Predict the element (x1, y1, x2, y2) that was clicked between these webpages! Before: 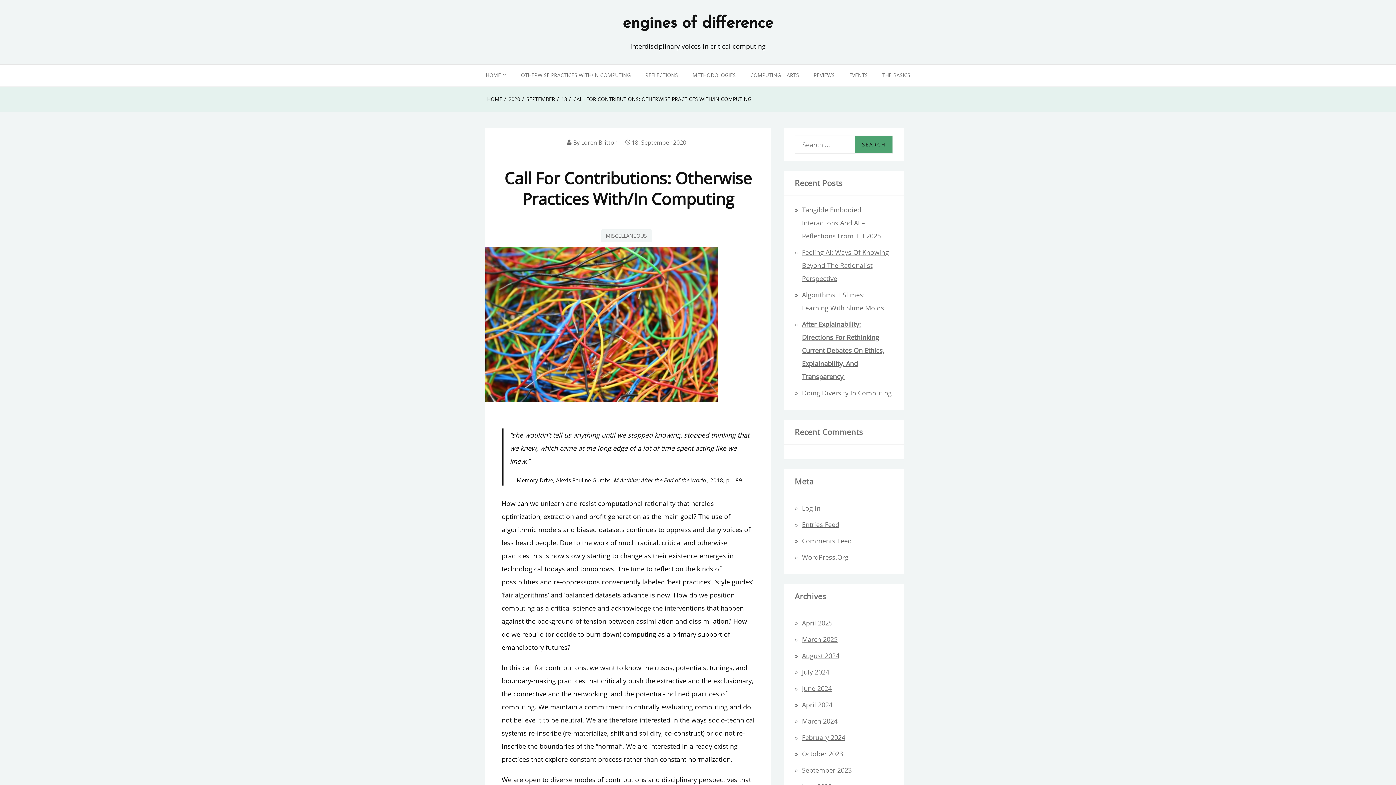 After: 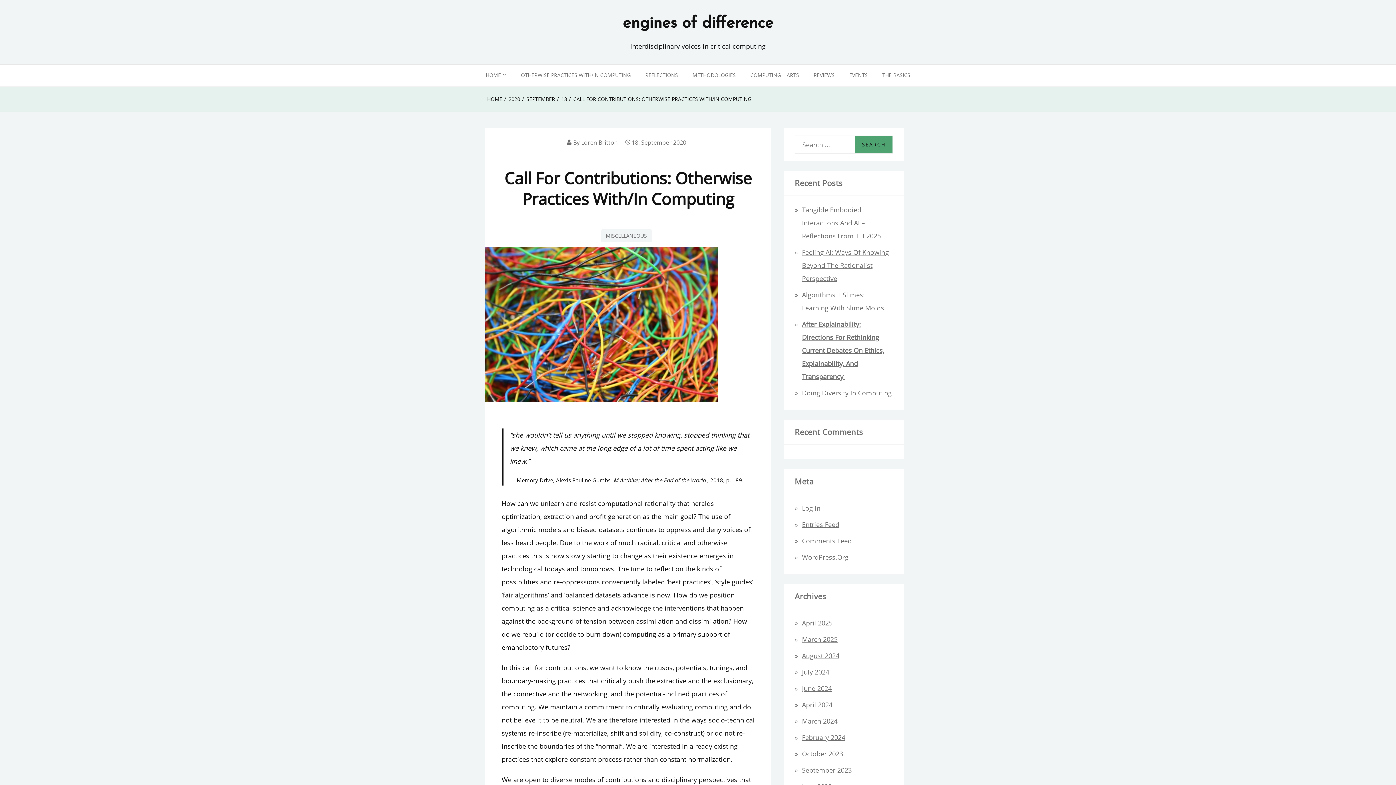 Action: bbox: (573, 95, 751, 103) label: CALL FOR CONTRIBUTIONS: OTHERWISE PRACTICES WITH/IN COMPUTING